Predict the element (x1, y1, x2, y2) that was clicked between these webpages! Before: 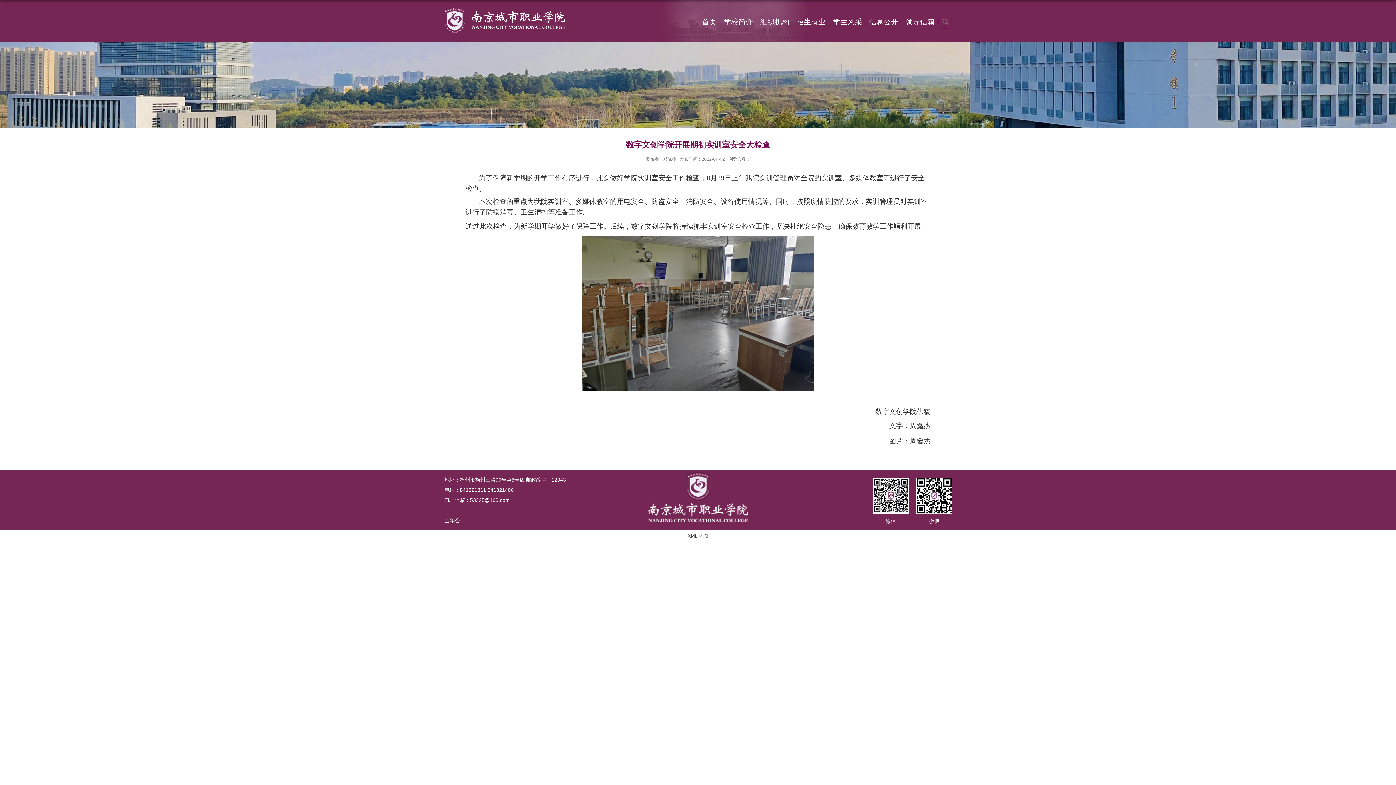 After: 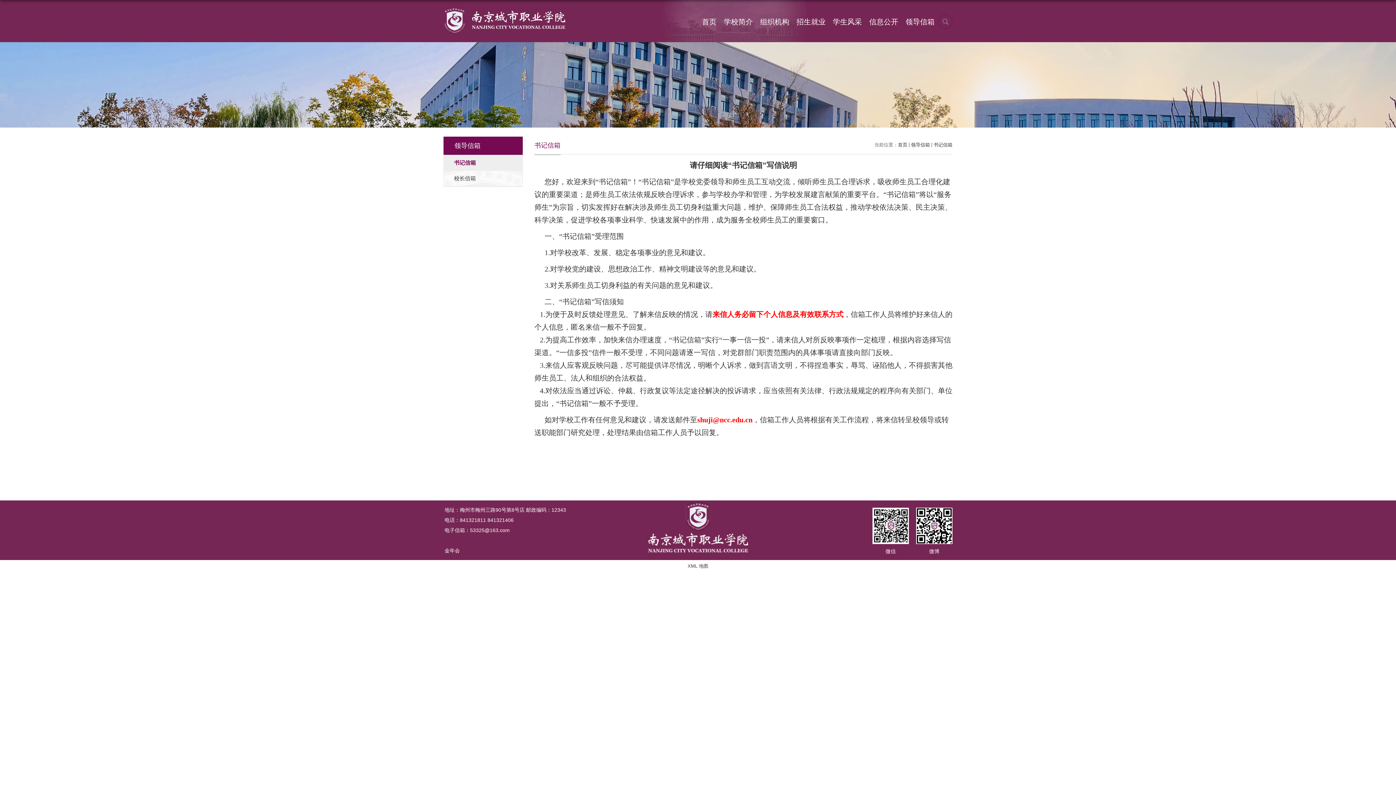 Action: label: 领导信箱 bbox: (902, 14, 938, 29)